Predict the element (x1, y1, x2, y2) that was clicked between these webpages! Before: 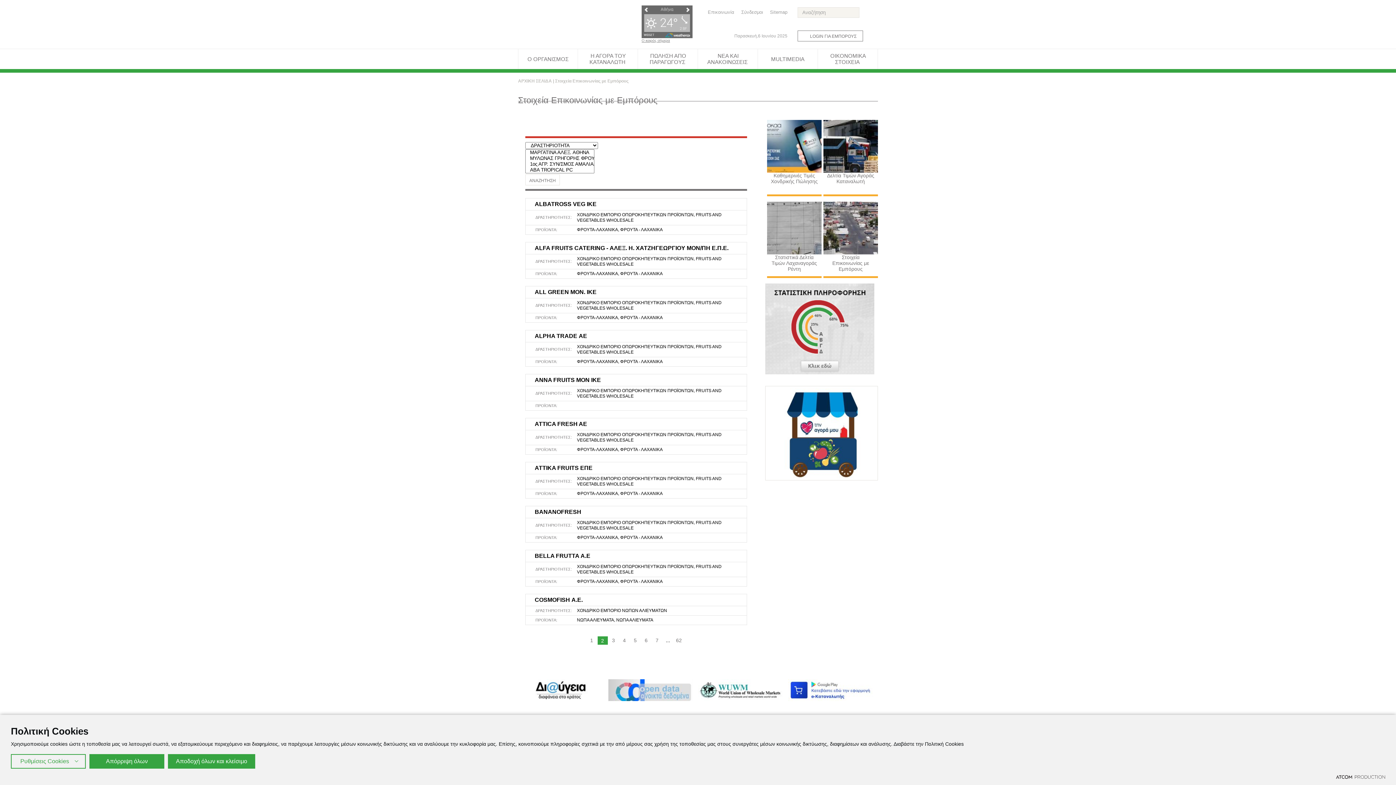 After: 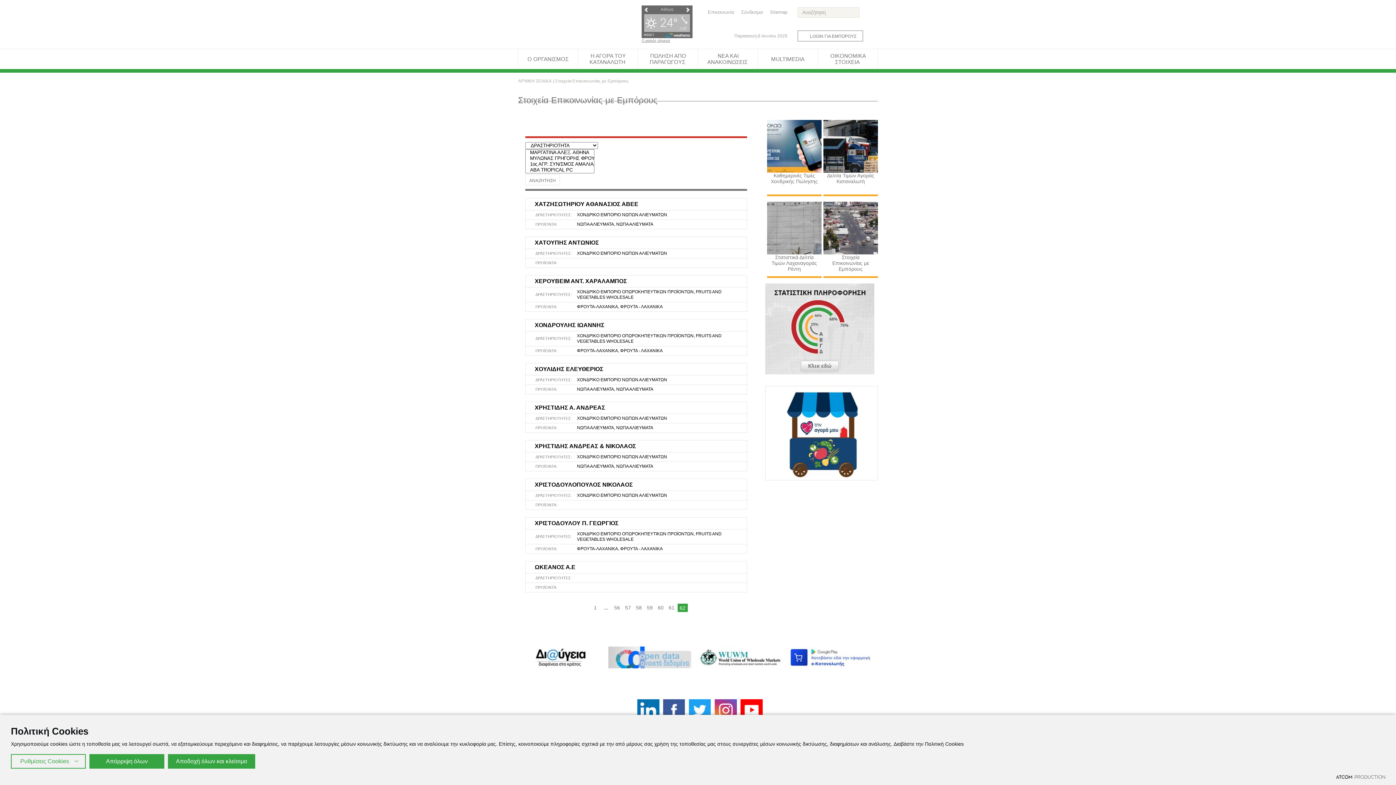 Action: bbox: (673, 636, 684, 645) label: 62